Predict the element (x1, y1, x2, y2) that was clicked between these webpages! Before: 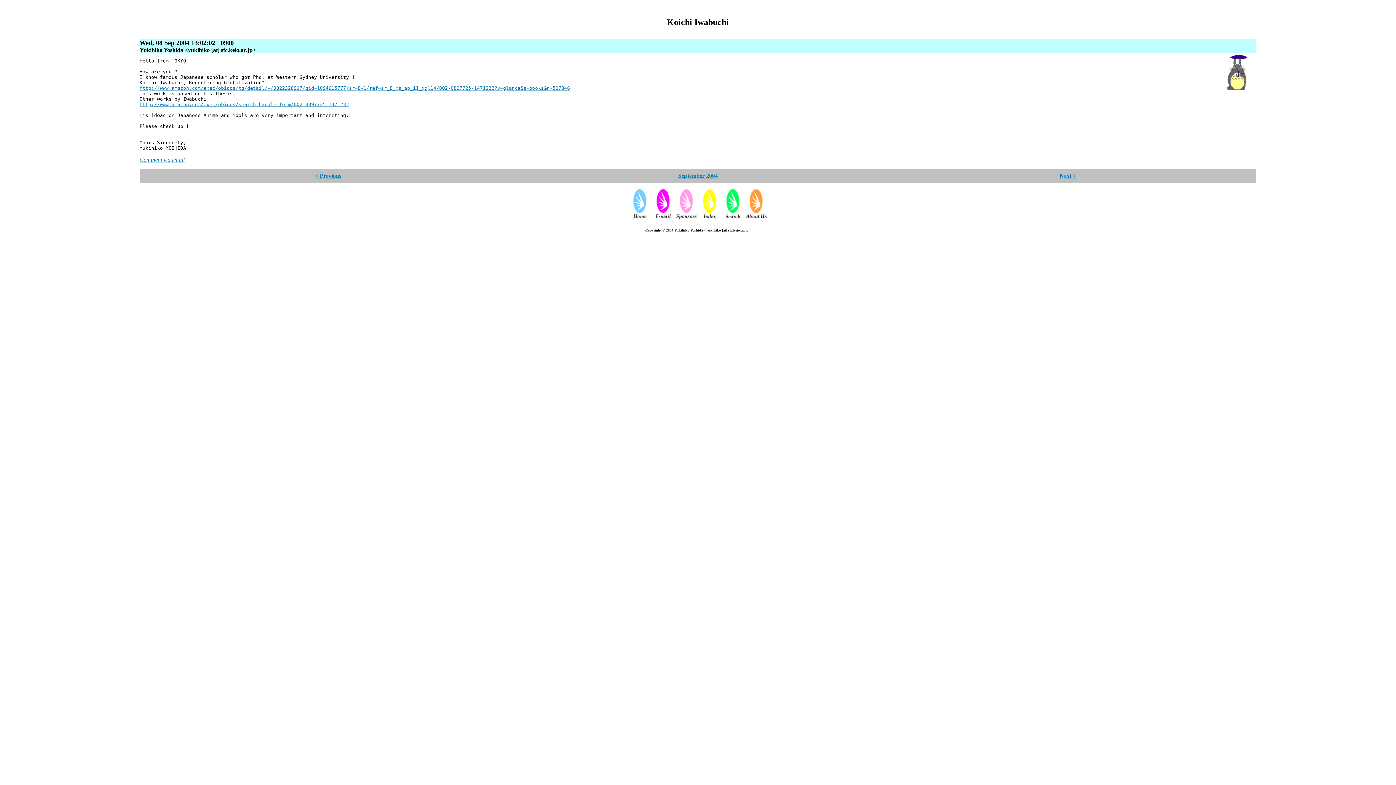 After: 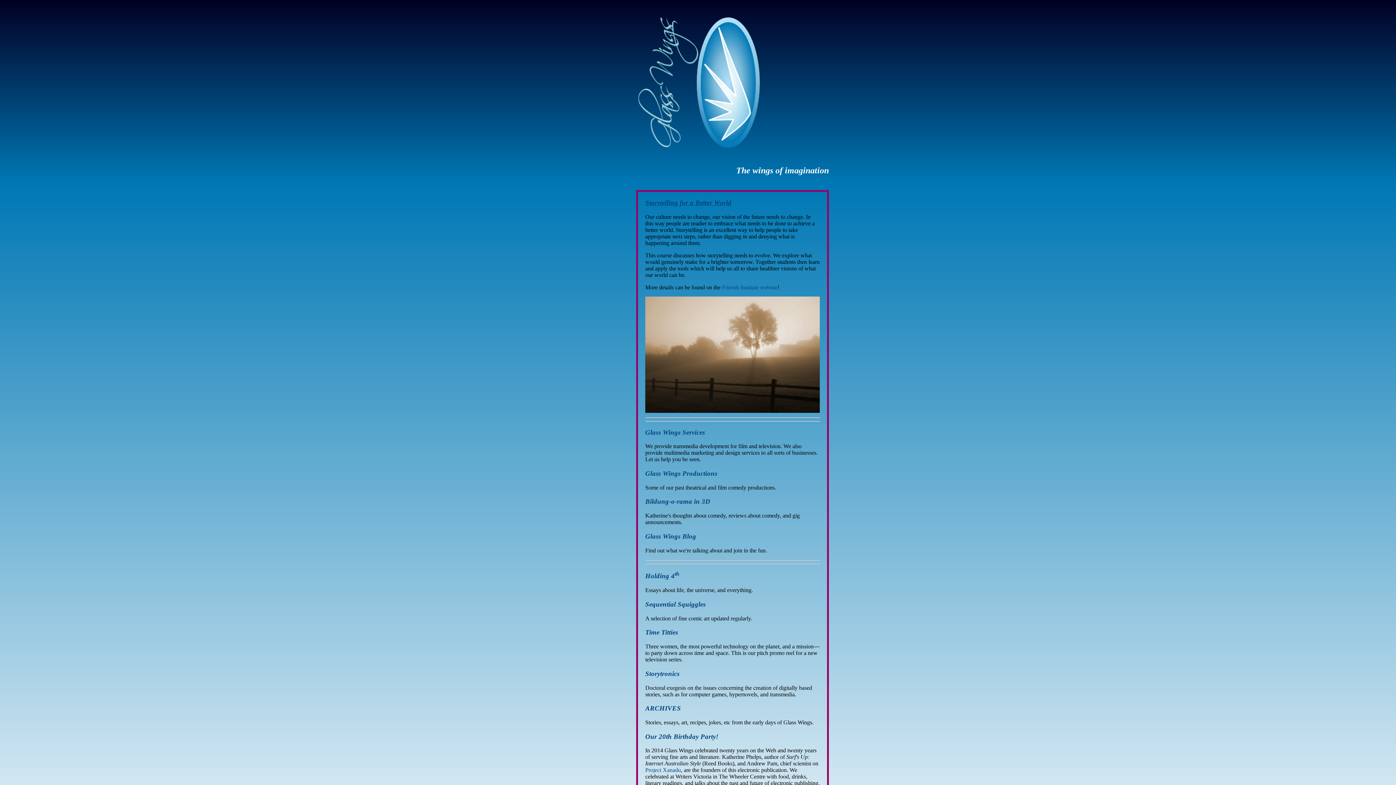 Action: bbox: (629, 215, 650, 221)